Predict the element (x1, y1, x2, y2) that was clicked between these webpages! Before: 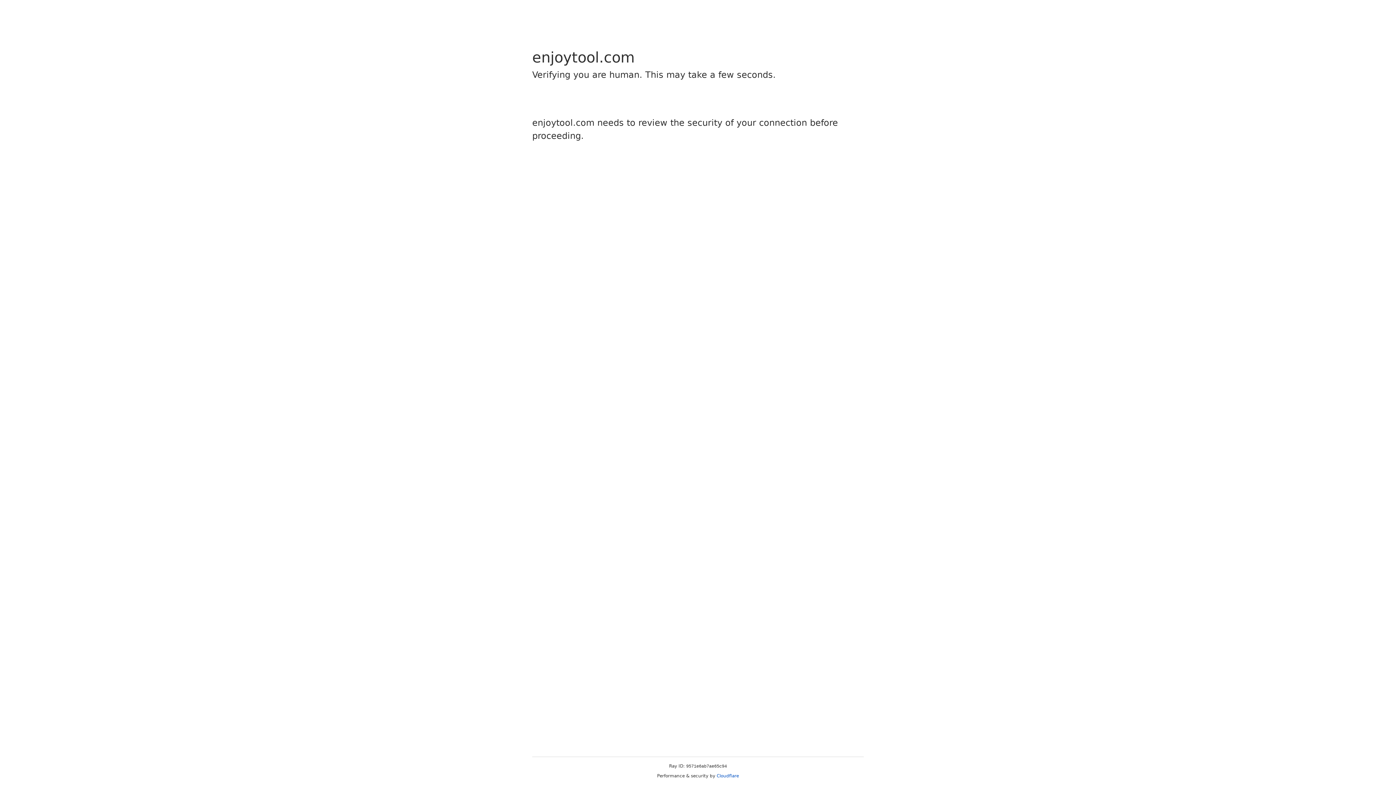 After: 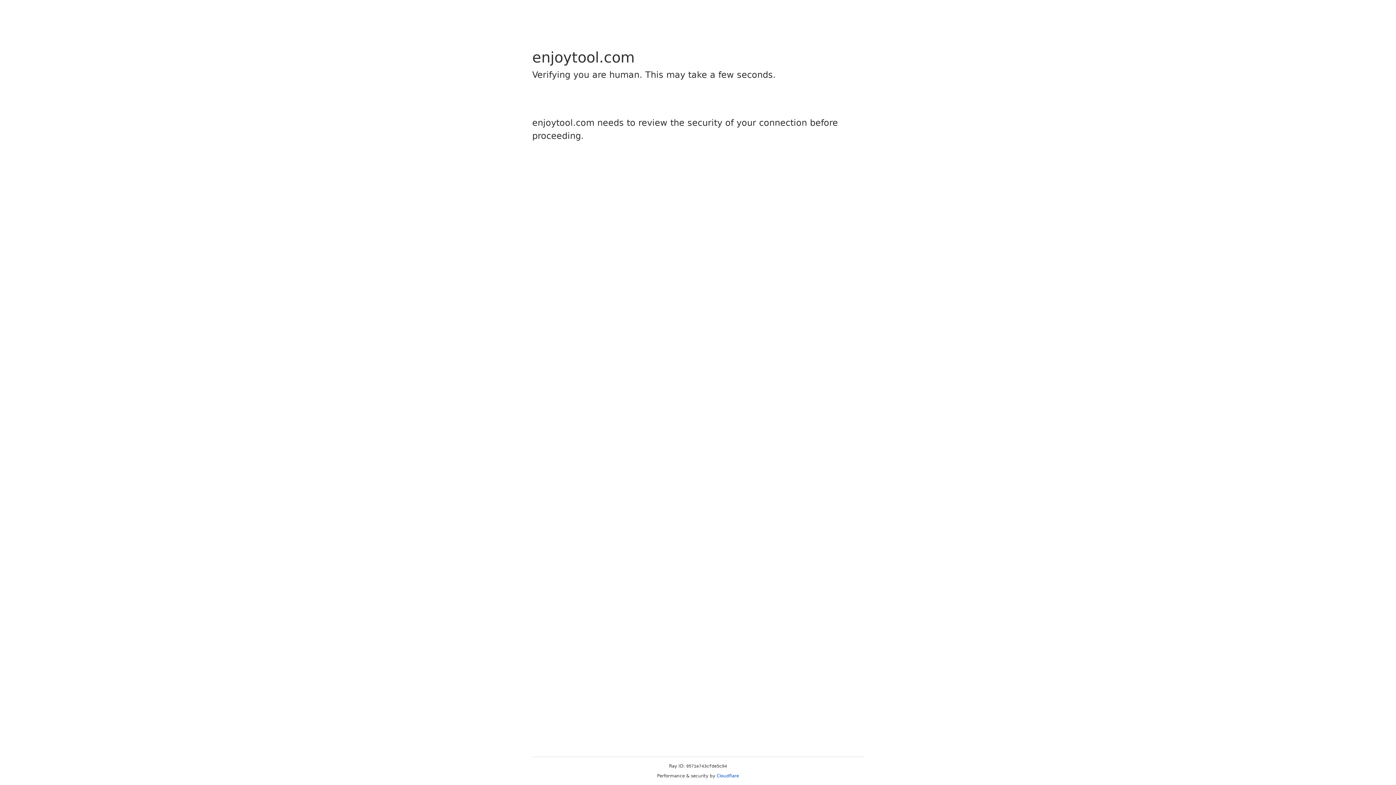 Action: bbox: (716, 773, 739, 778) label: Cloudflare